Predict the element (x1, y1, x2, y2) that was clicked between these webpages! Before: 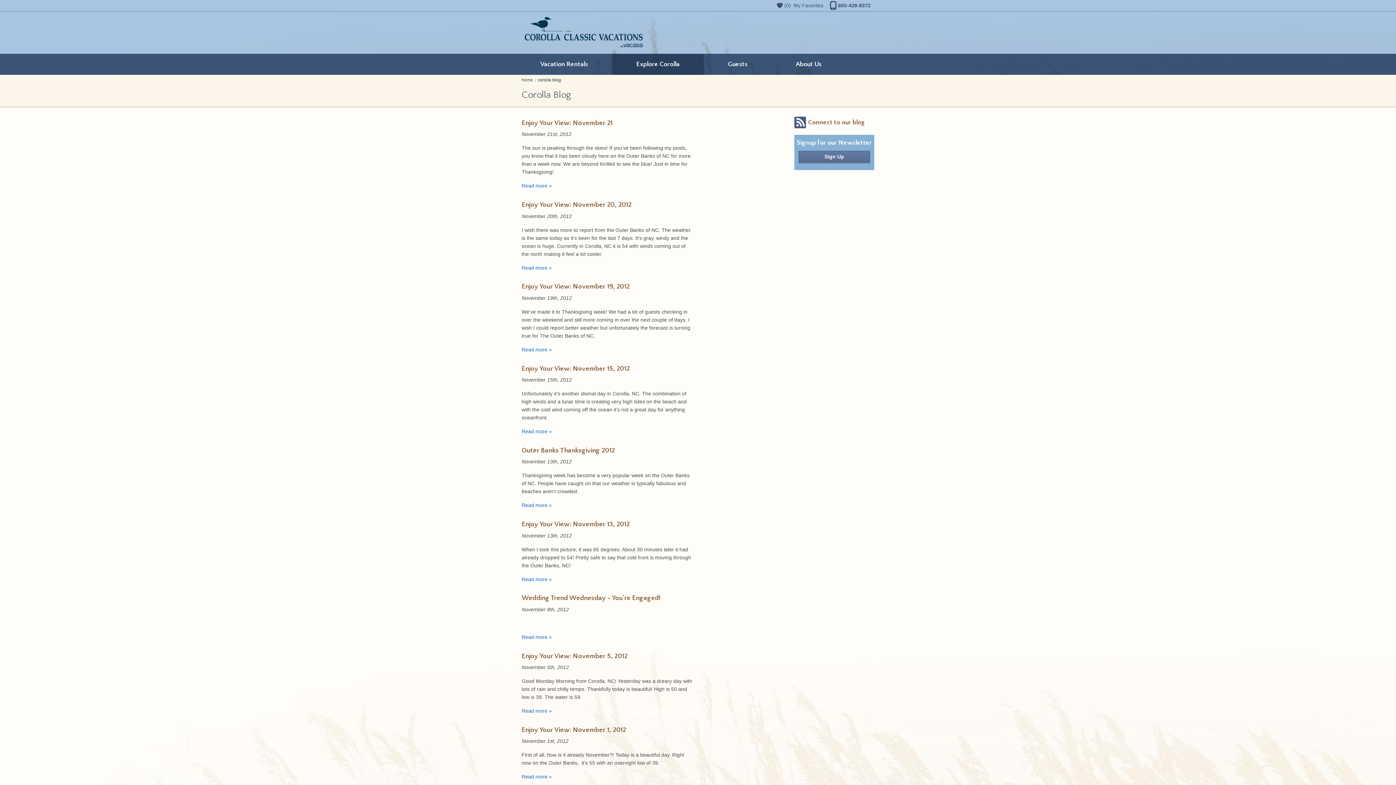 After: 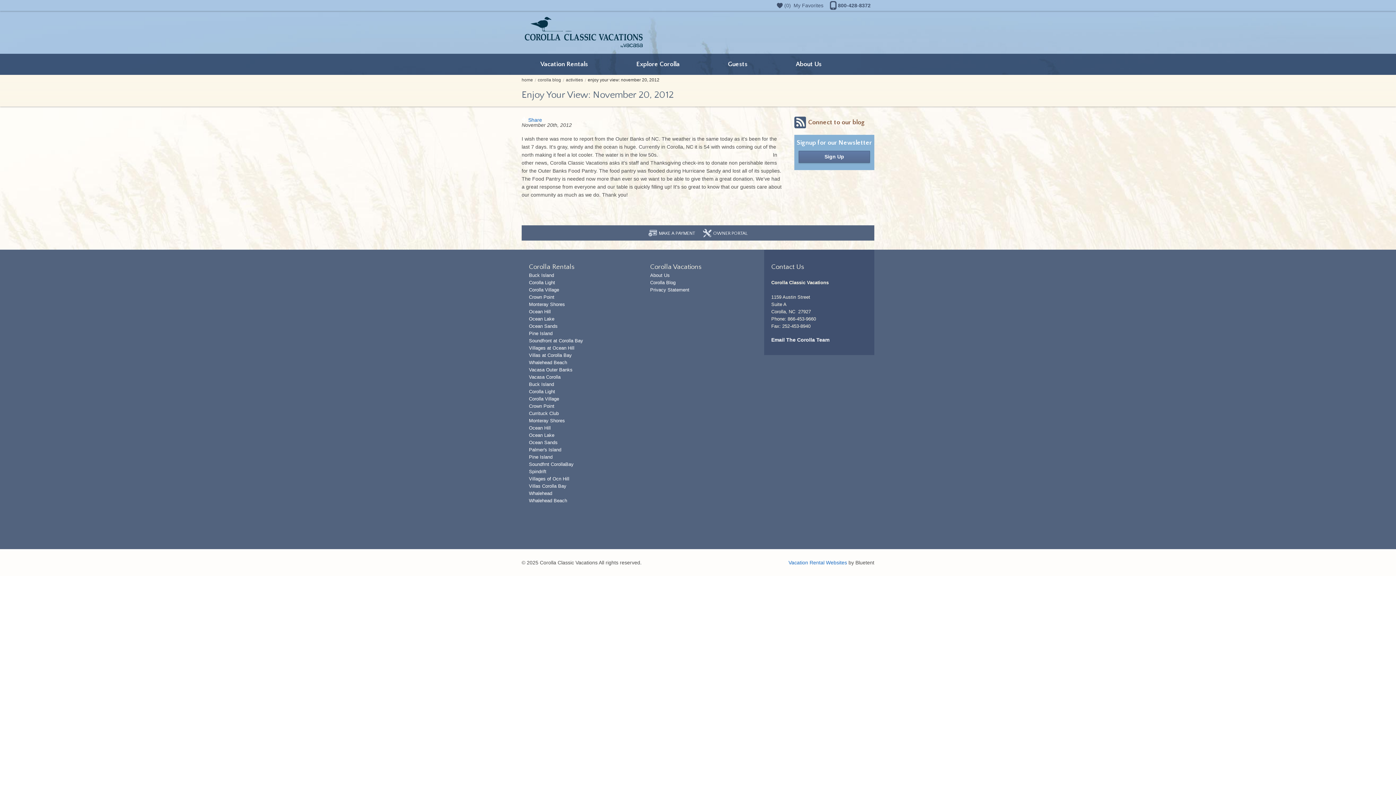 Action: label: Read more » bbox: (521, 264, 552, 270)